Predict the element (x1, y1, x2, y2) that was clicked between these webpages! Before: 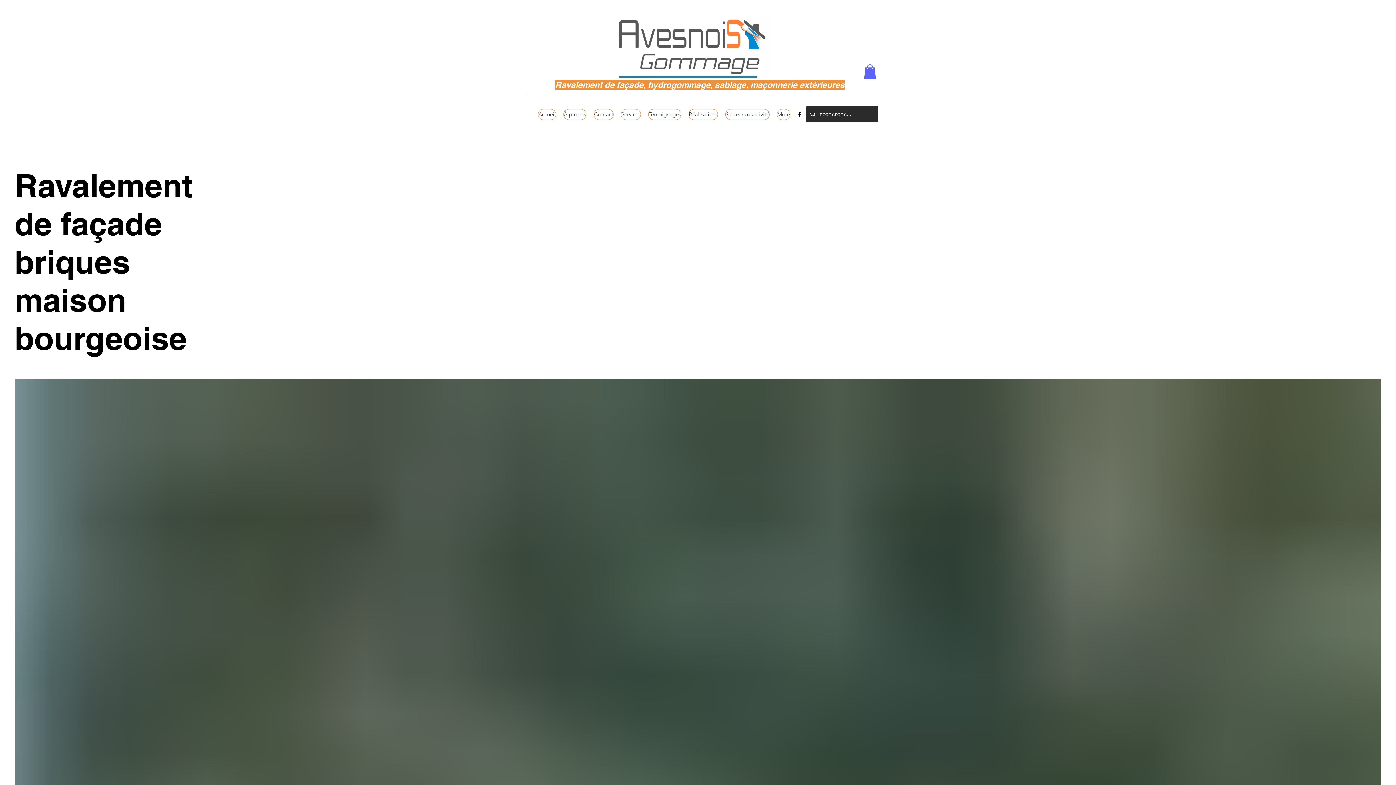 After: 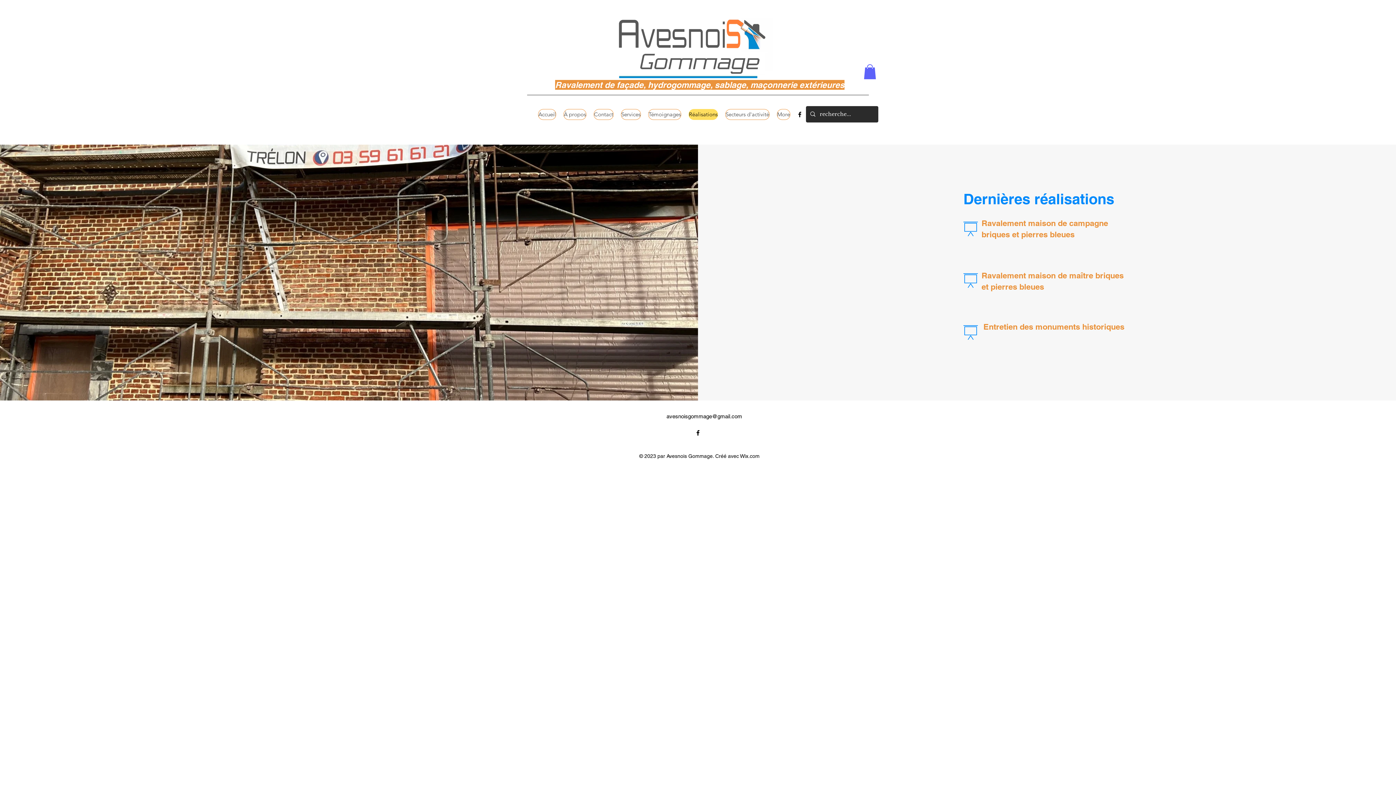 Action: bbox: (688, 108, 718, 119) label: Réalisations